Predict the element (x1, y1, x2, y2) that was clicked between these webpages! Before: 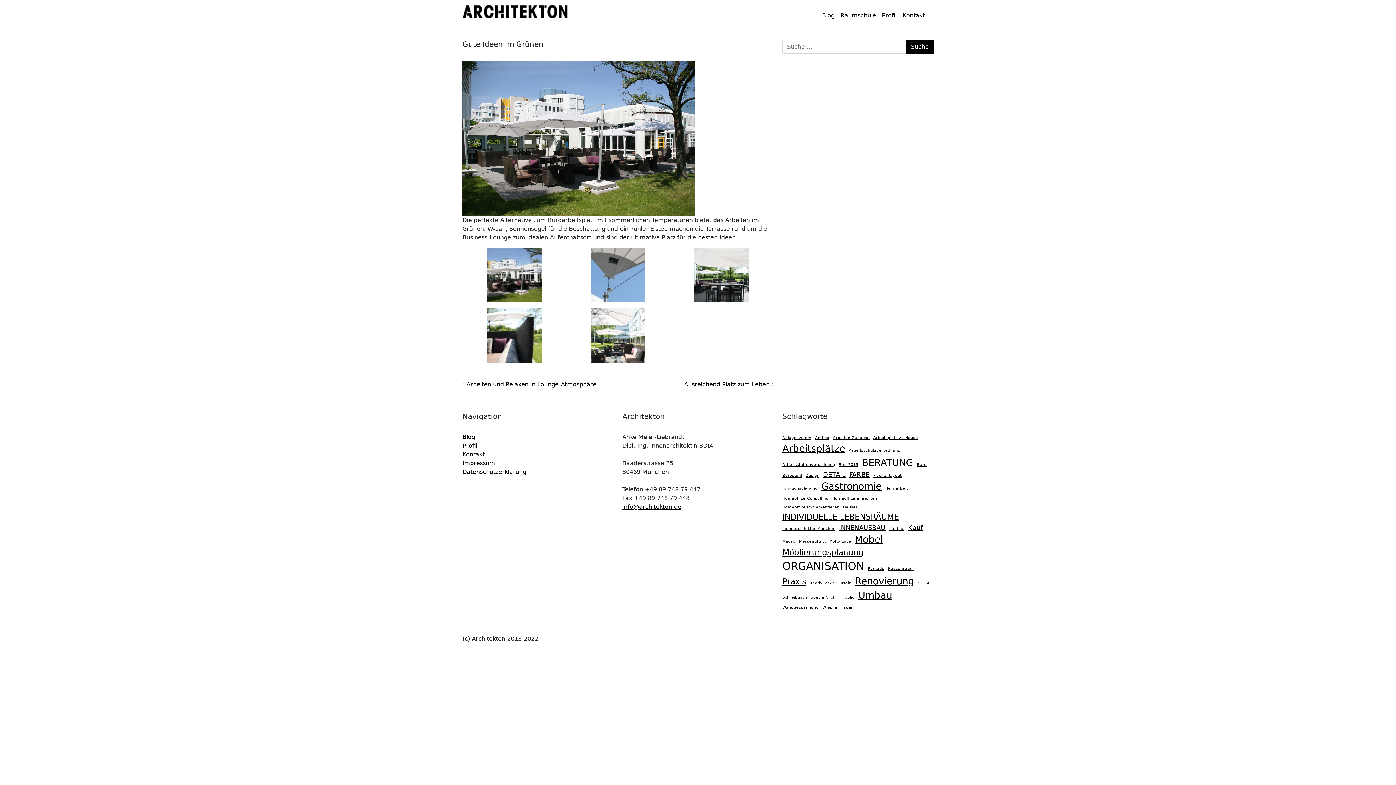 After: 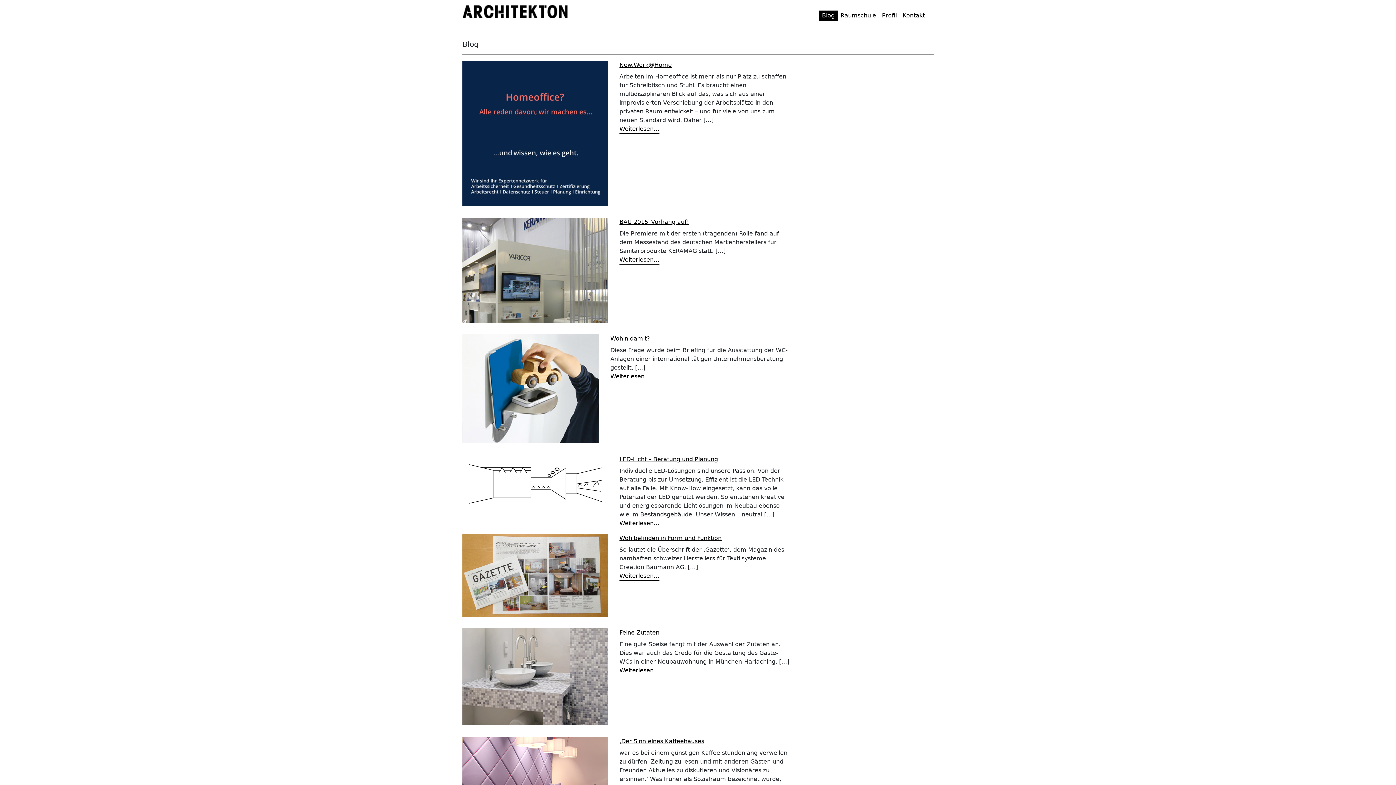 Action: bbox: (462, 433, 475, 440) label: Blog